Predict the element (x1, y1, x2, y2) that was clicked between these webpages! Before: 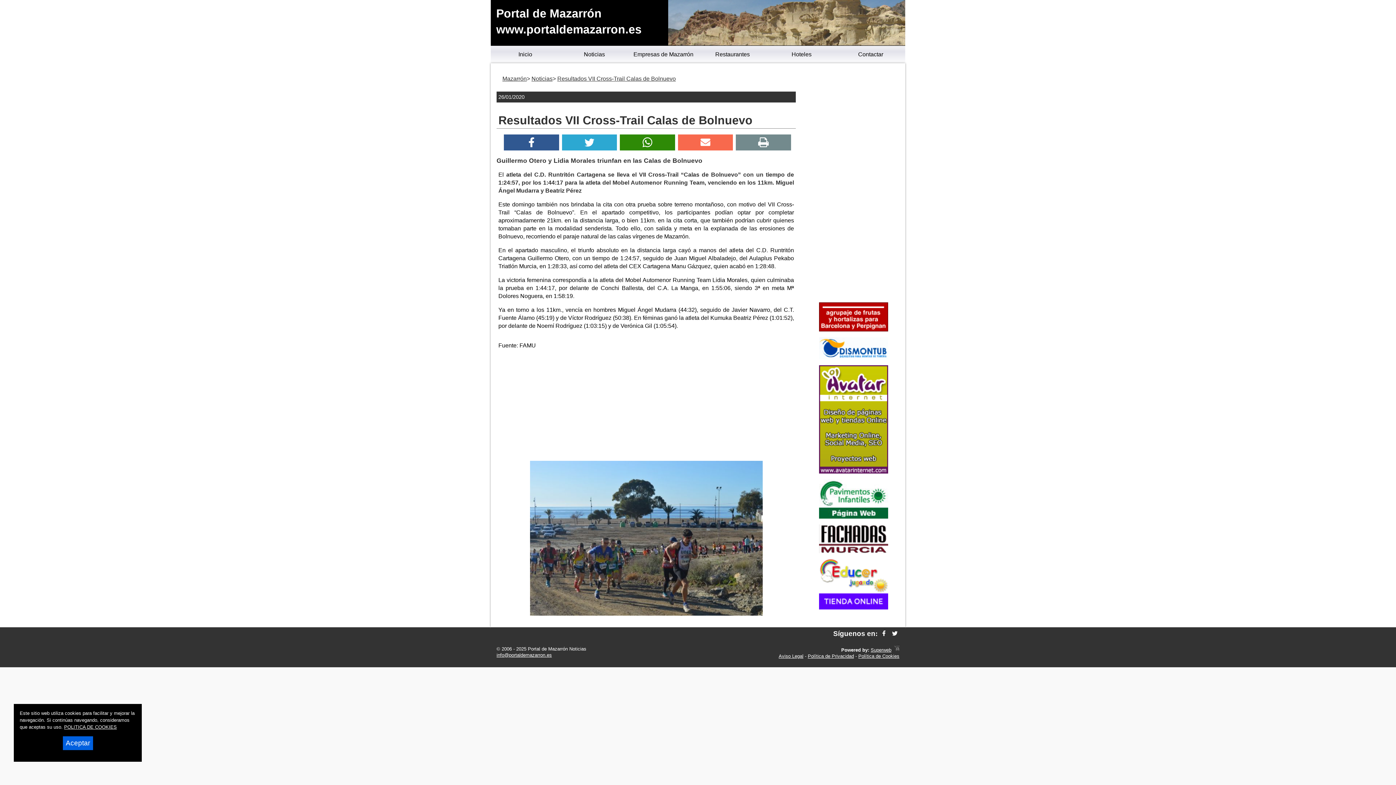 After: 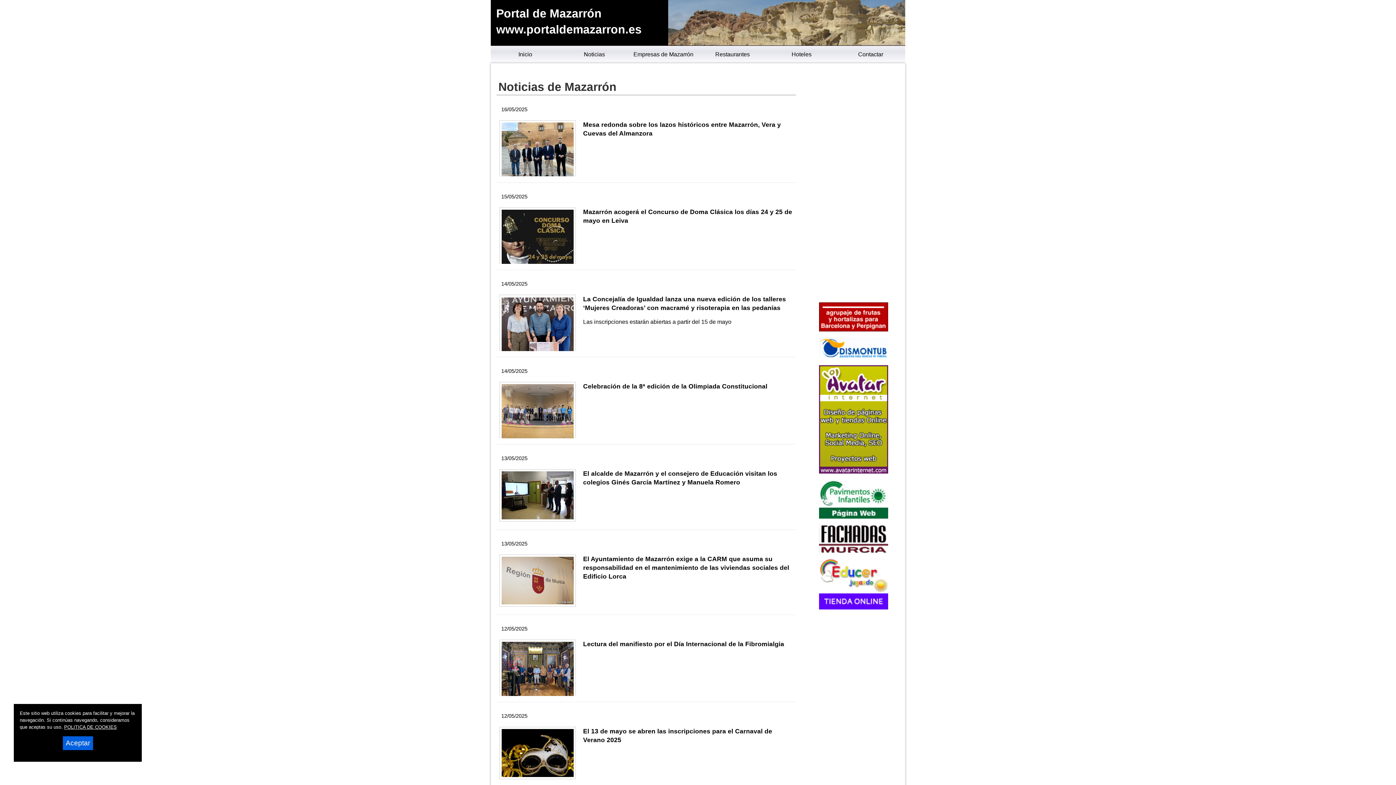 Action: label: Mazarrón bbox: (502, 75, 526, 81)